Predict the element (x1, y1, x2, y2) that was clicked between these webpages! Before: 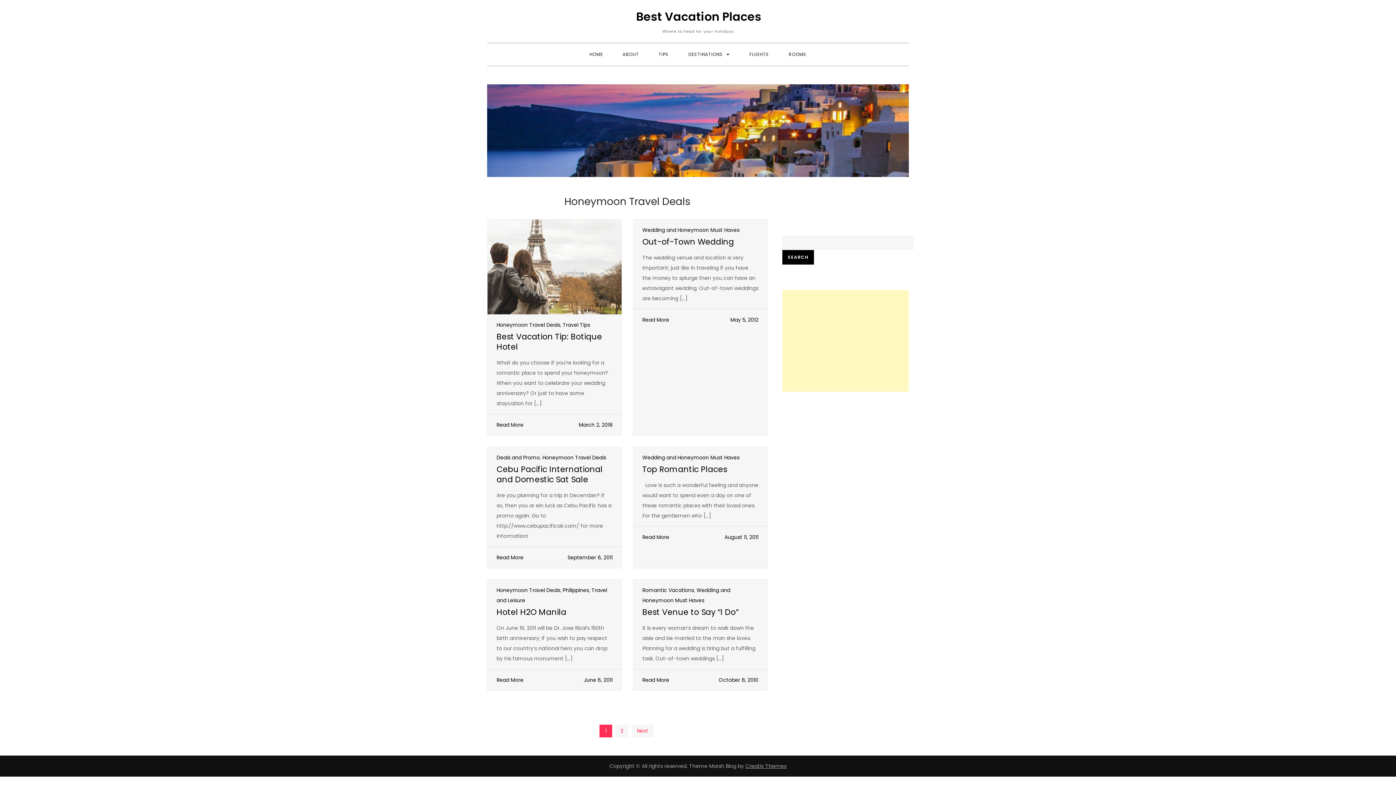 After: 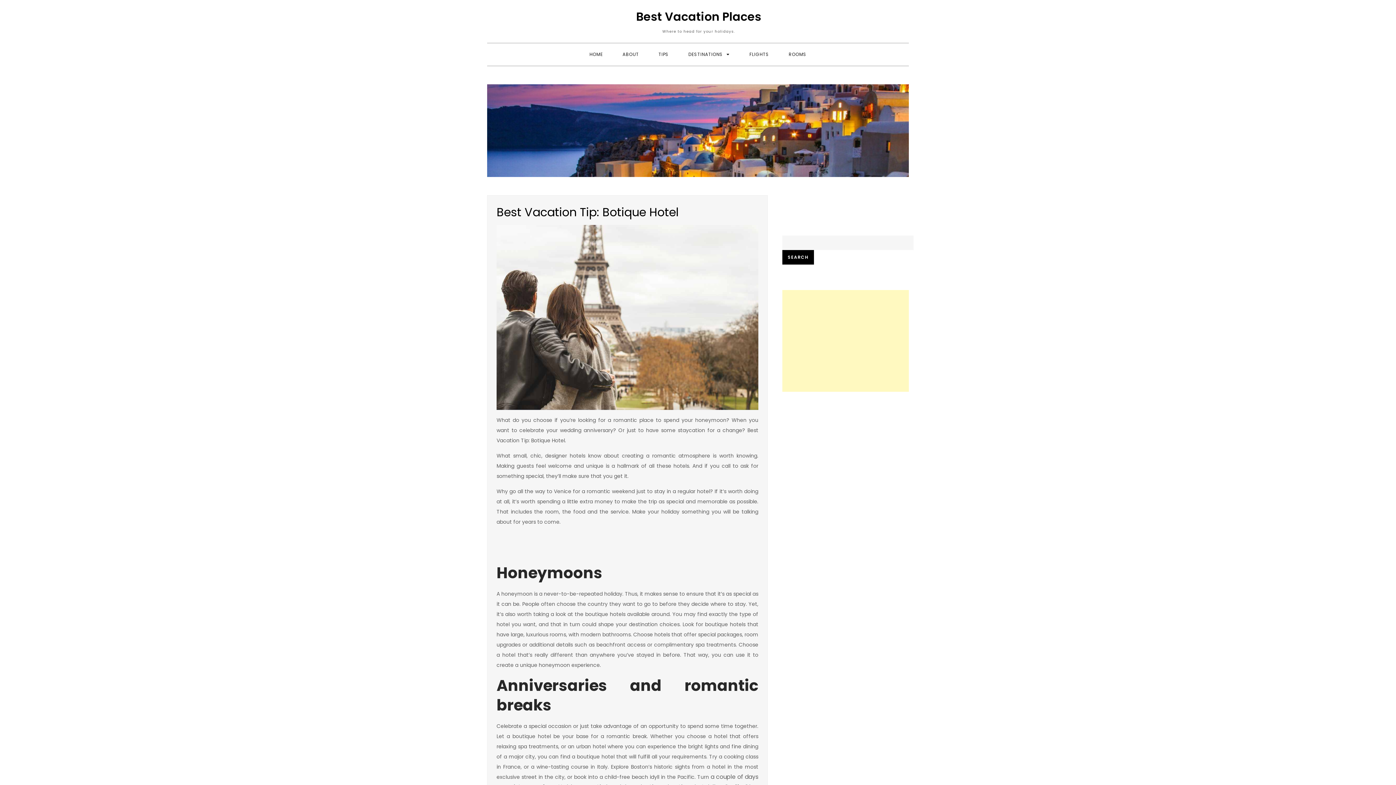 Action: bbox: (496, 419, 523, 430) label: Read More